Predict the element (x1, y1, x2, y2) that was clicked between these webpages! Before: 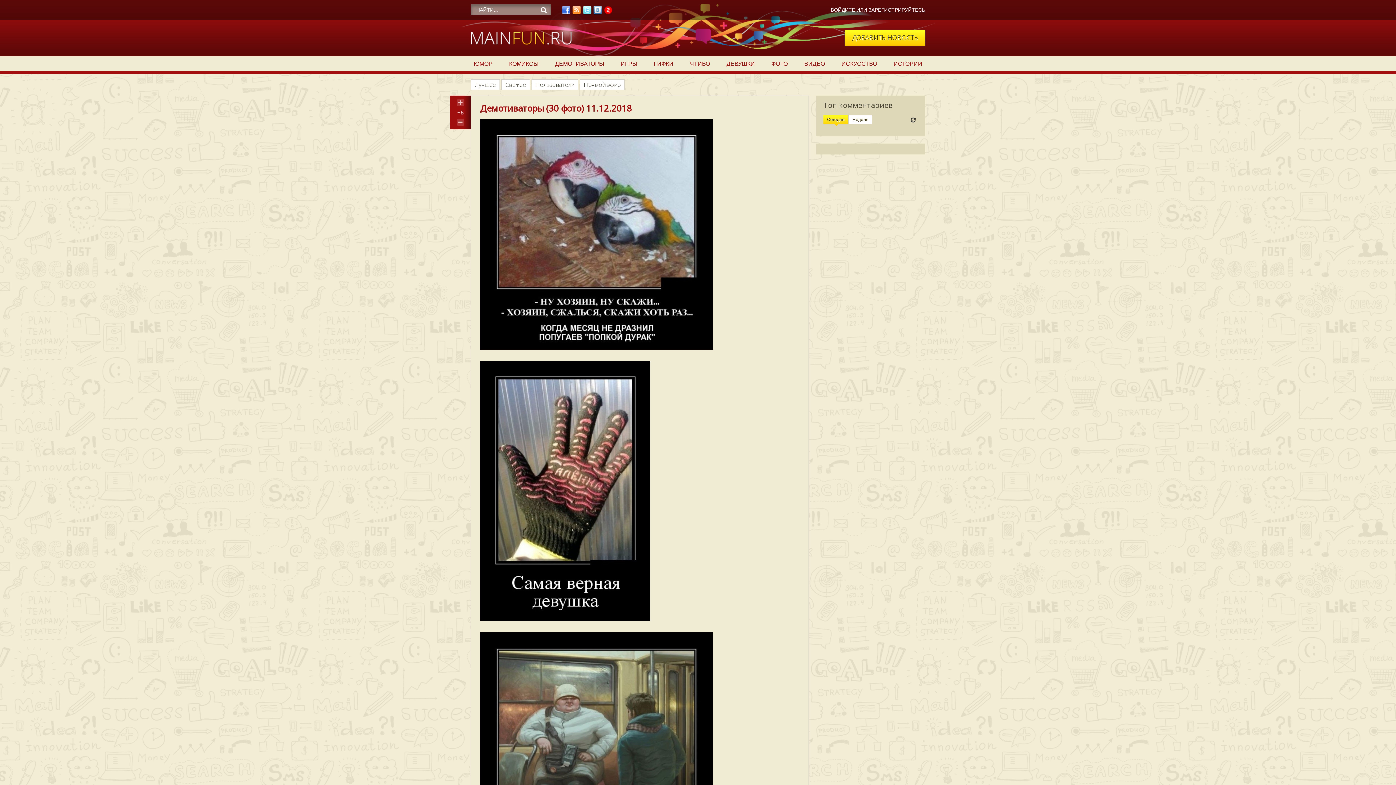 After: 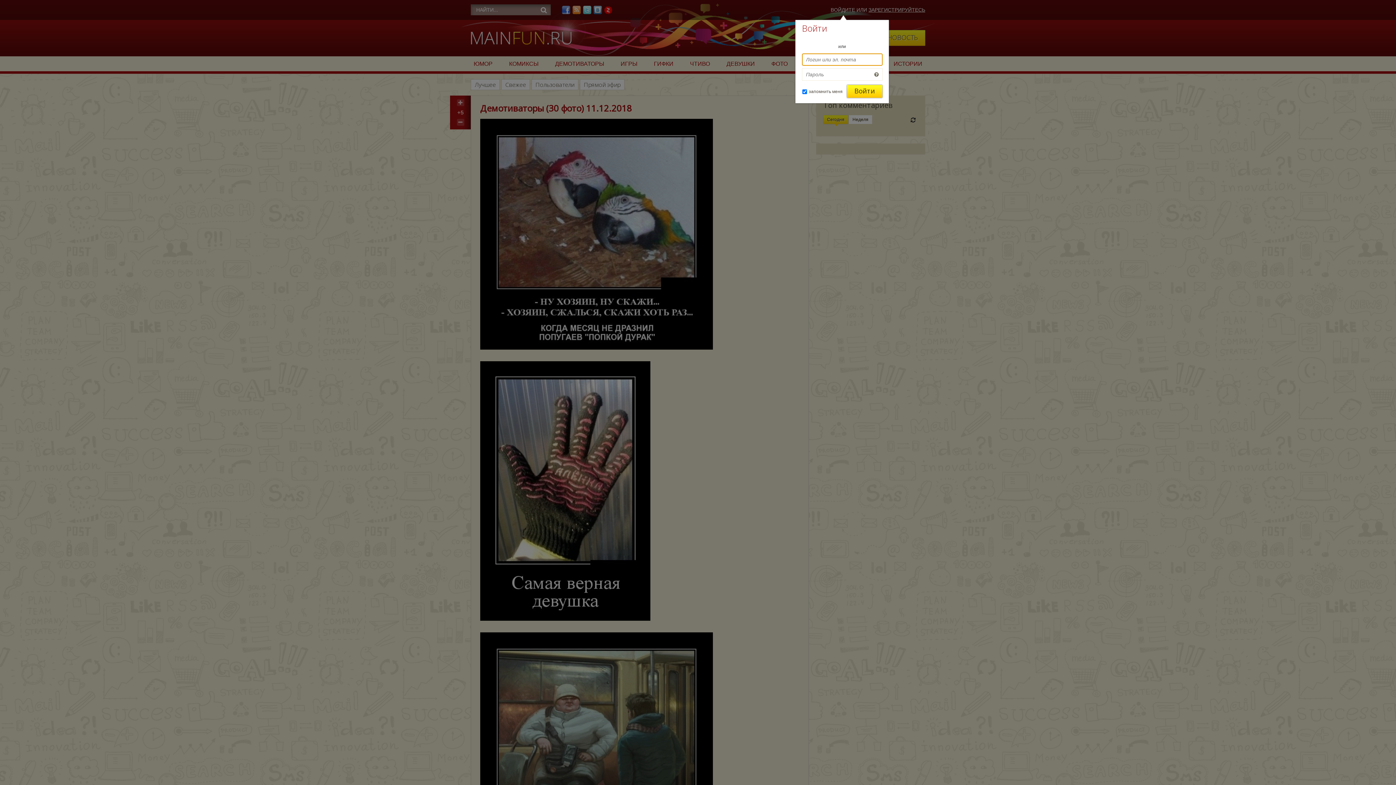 Action: bbox: (830, 6, 855, 13) label: ВОЙДИТЕ